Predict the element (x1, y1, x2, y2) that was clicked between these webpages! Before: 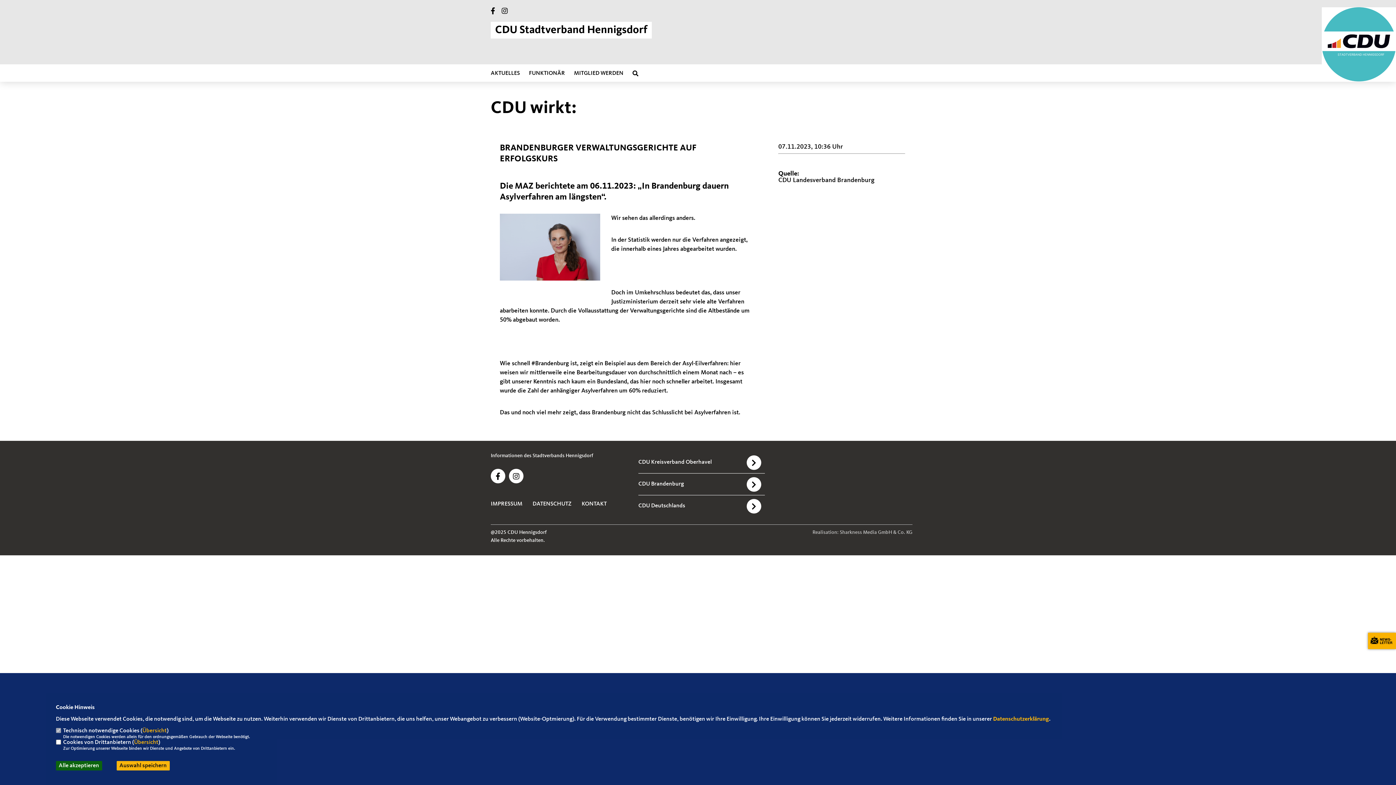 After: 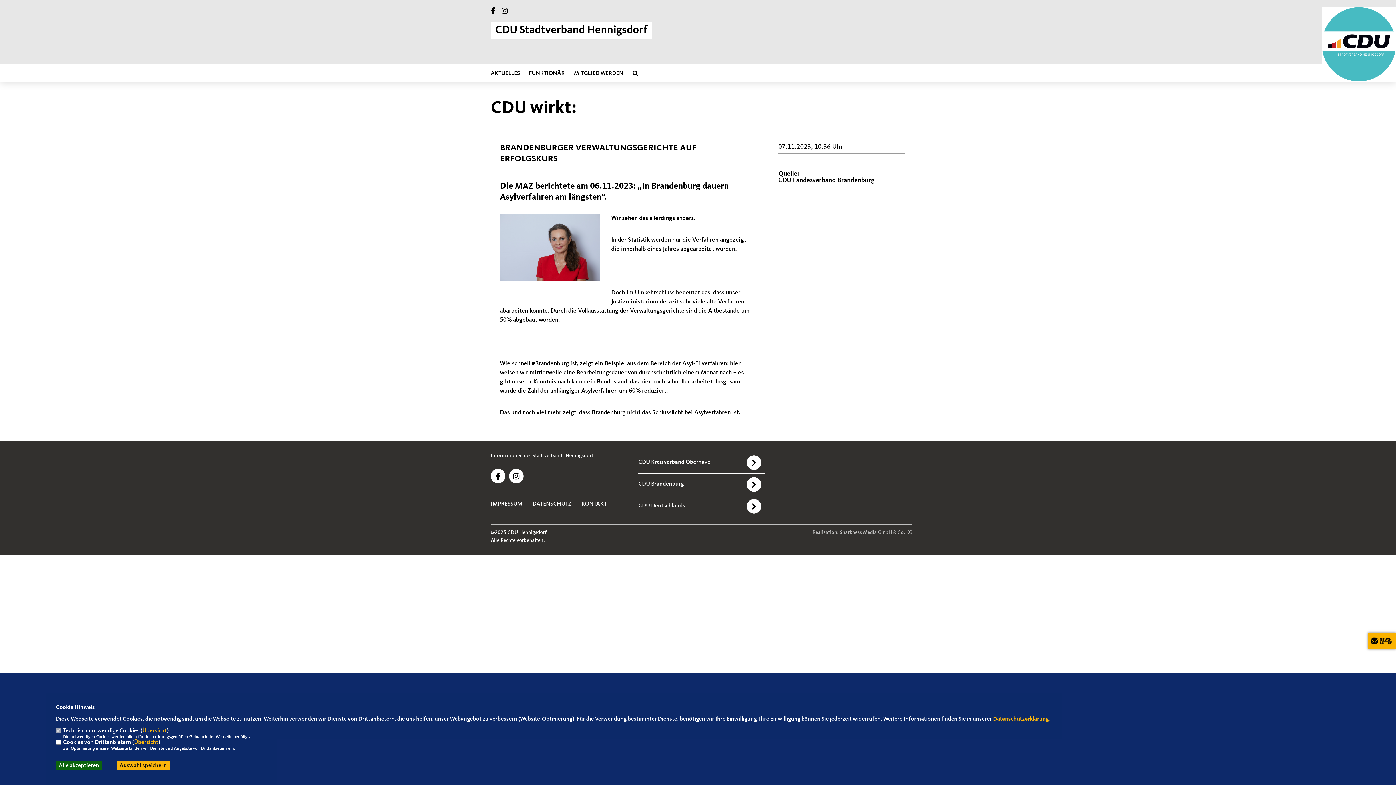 Action: label: CDU Landesverband Brandenburg bbox: (778, 177, 874, 183)